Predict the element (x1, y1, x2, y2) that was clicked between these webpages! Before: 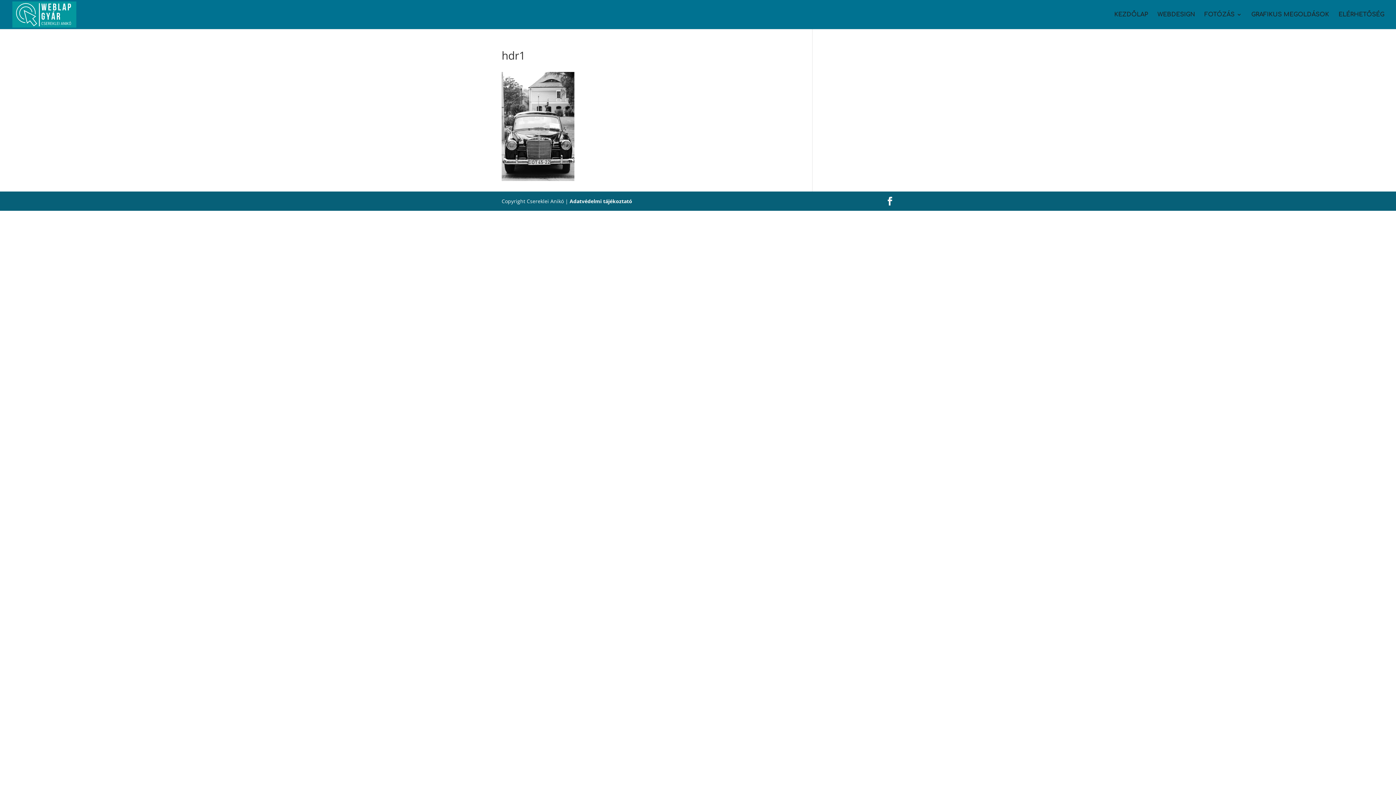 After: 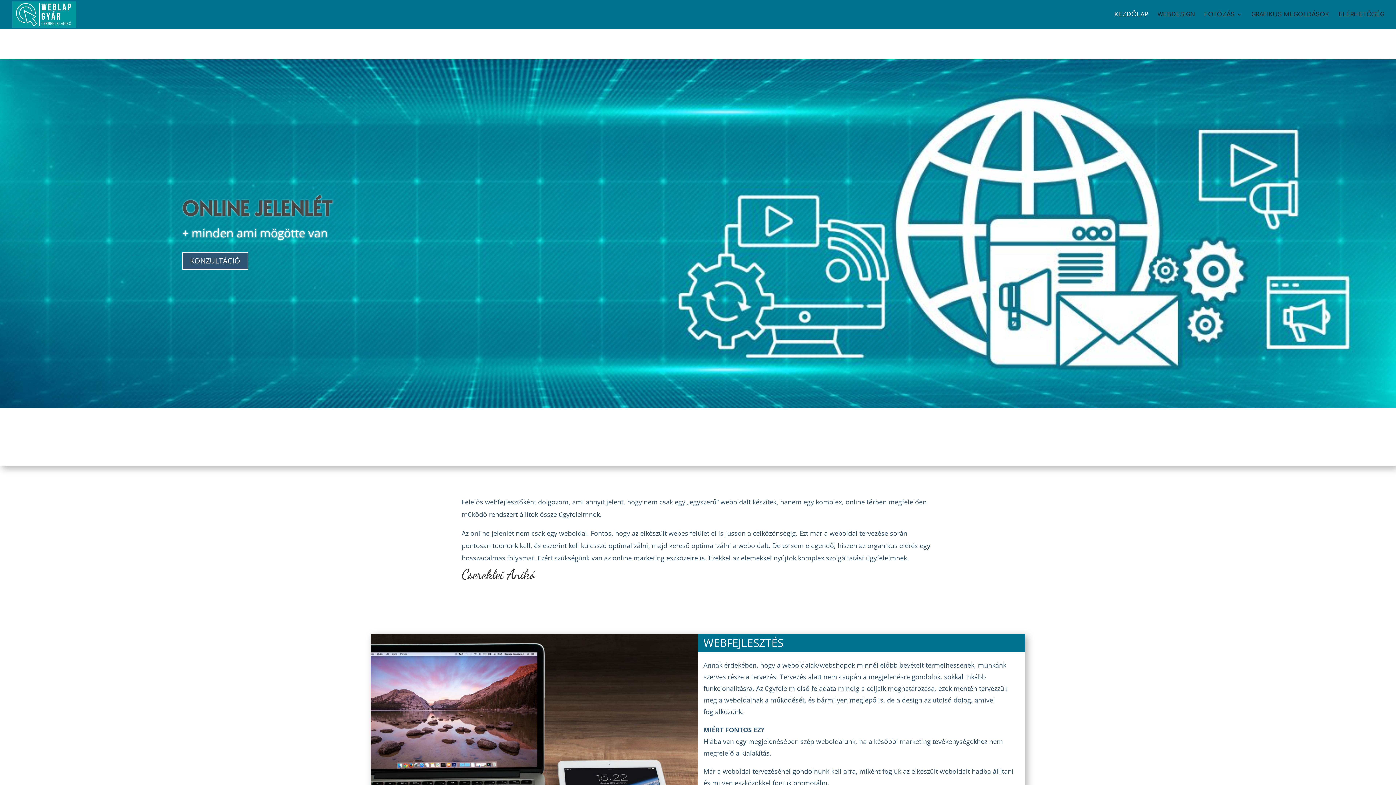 Action: bbox: (12, 11, 76, 17)